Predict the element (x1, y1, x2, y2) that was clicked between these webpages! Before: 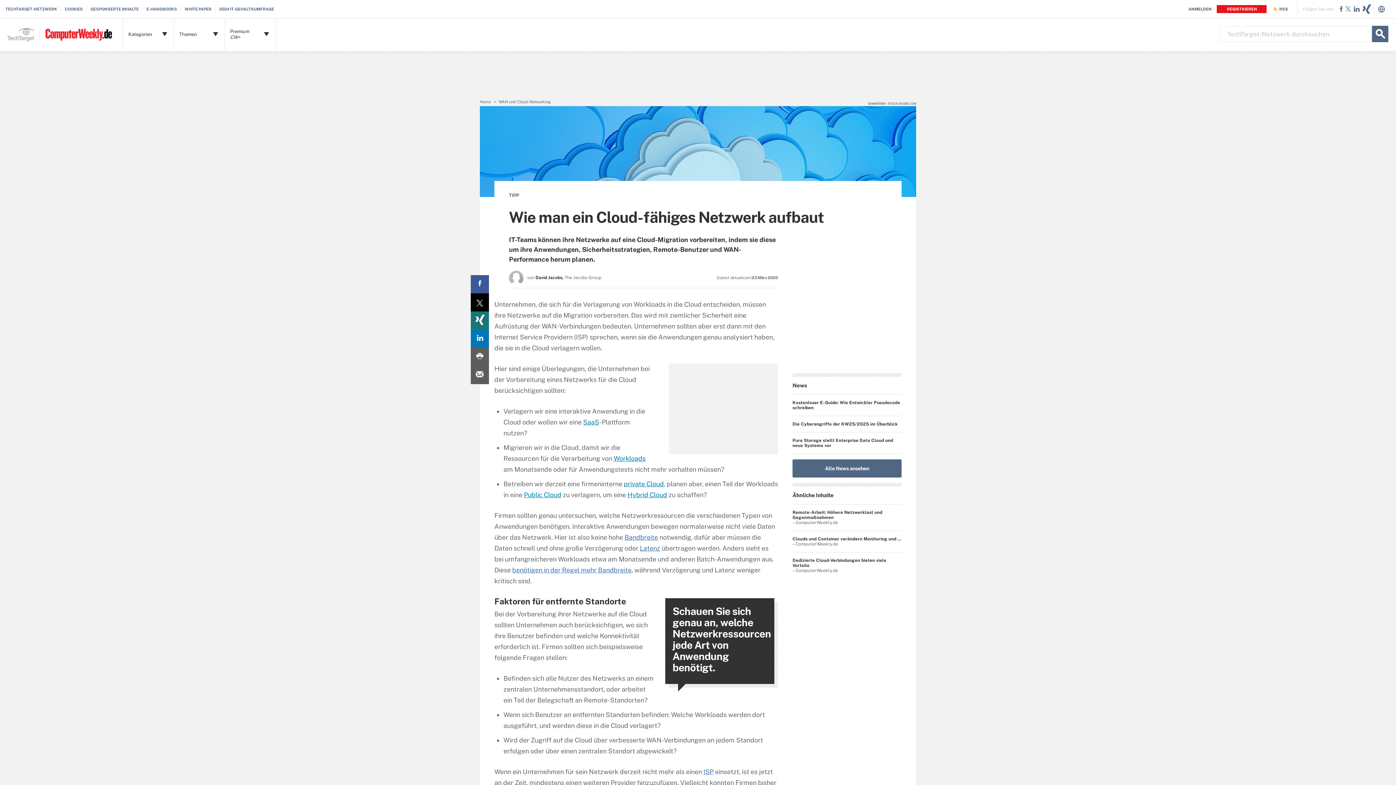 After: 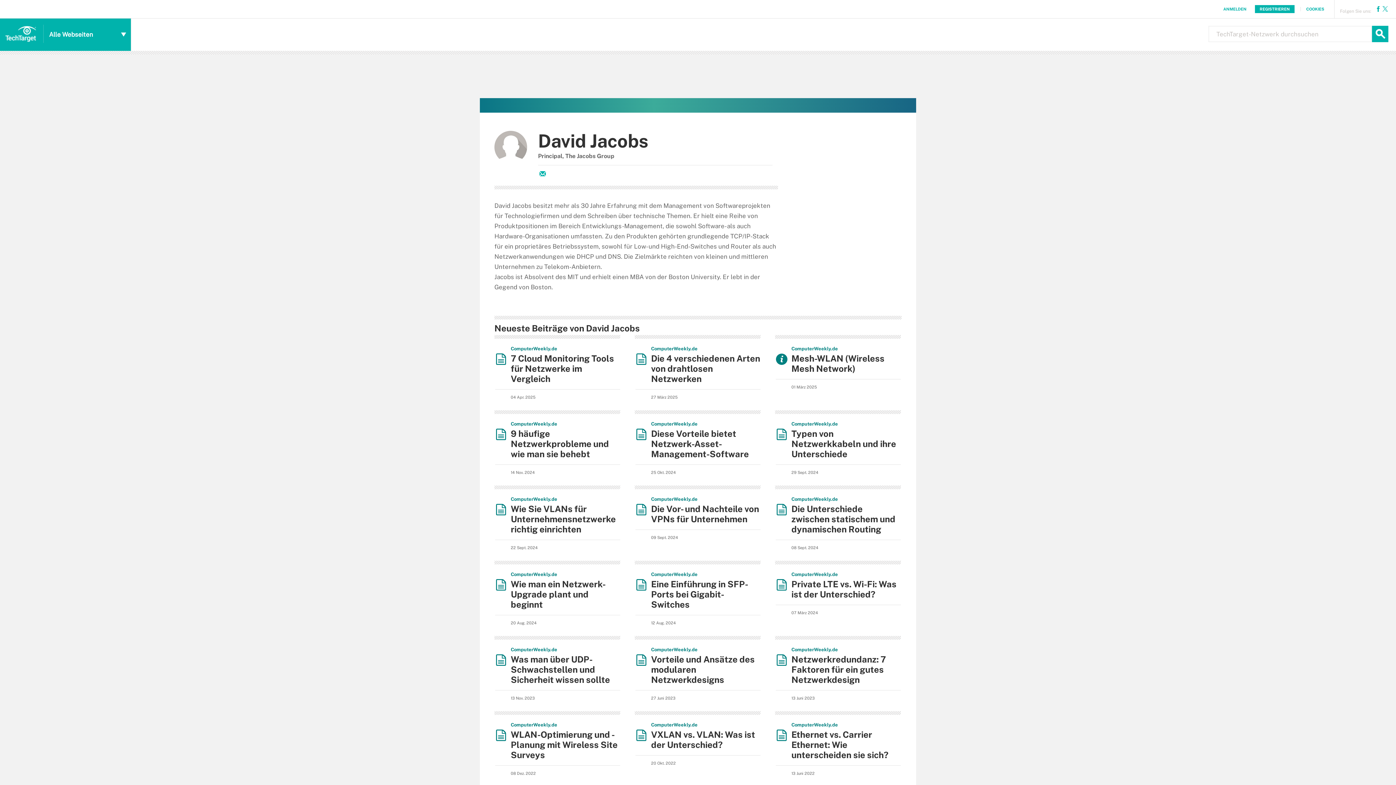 Action: bbox: (535, 275, 563, 280) label: David Jacobs,